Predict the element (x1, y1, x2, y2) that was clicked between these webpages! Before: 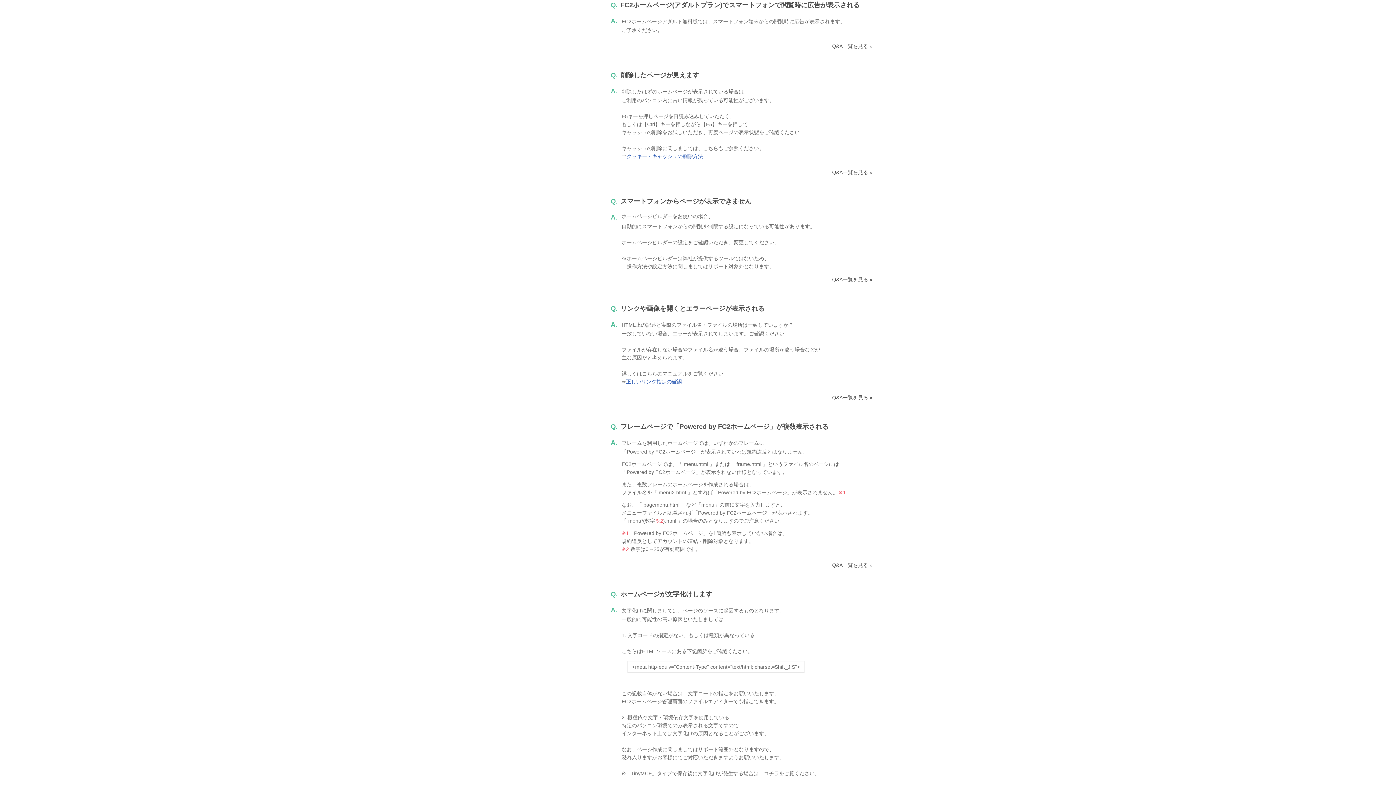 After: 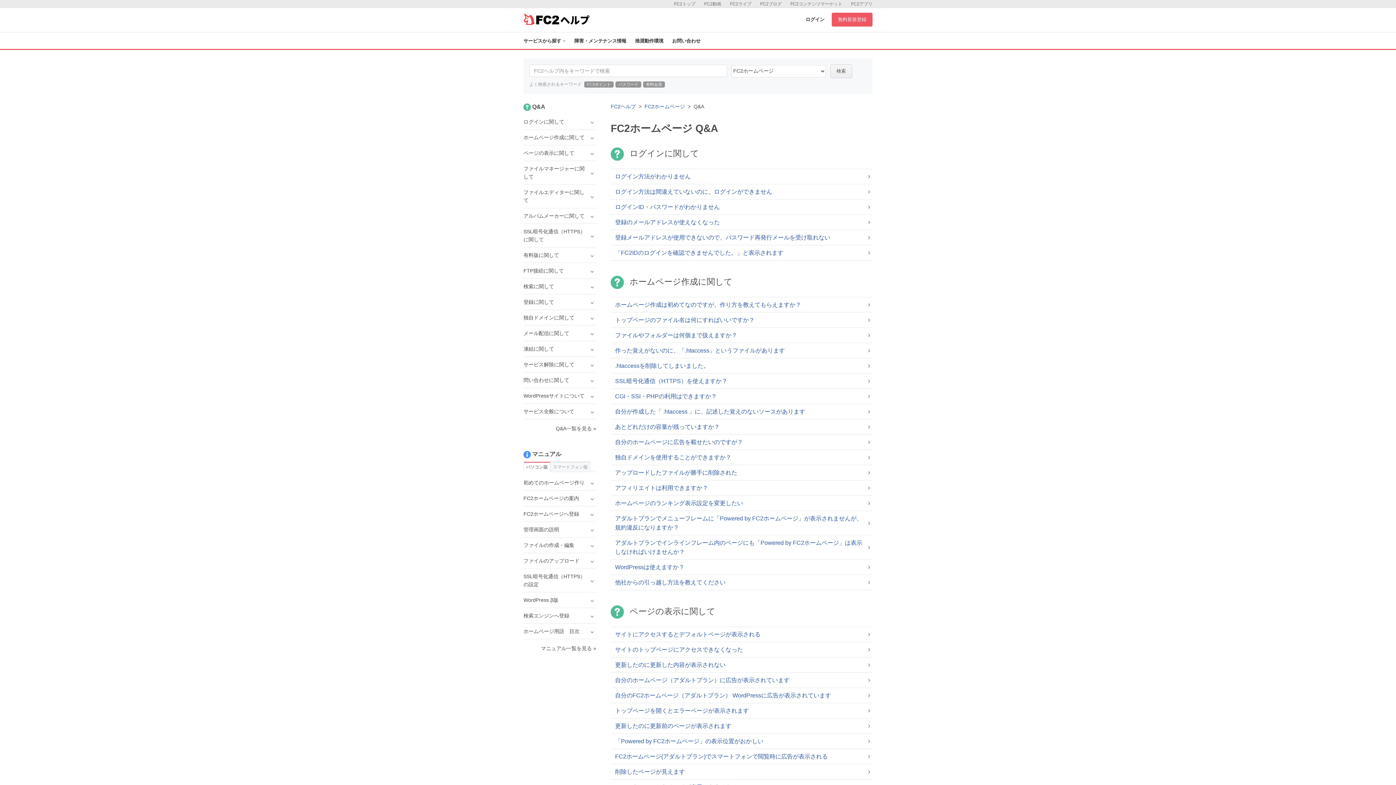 Action: bbox: (832, 394, 872, 400) label: Q&A一覧を見る »